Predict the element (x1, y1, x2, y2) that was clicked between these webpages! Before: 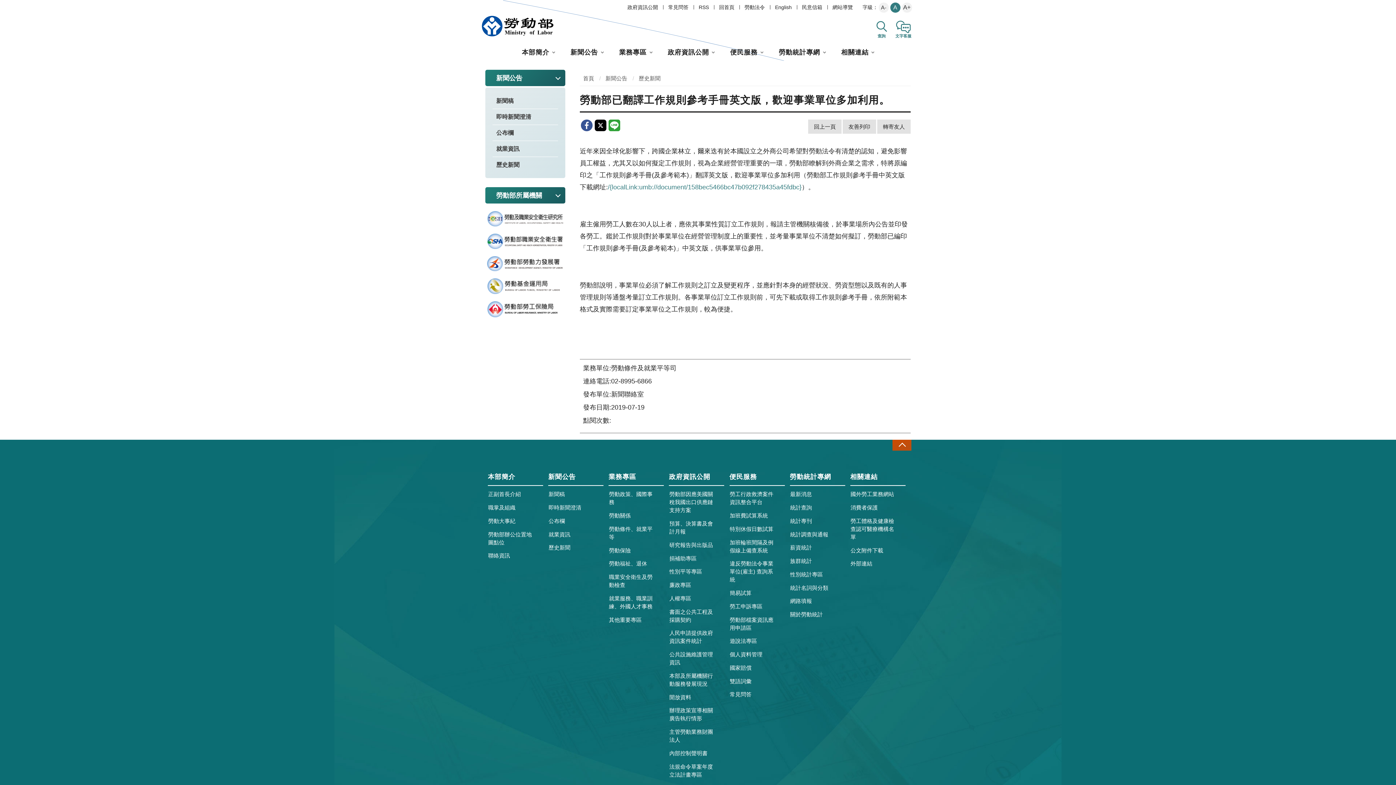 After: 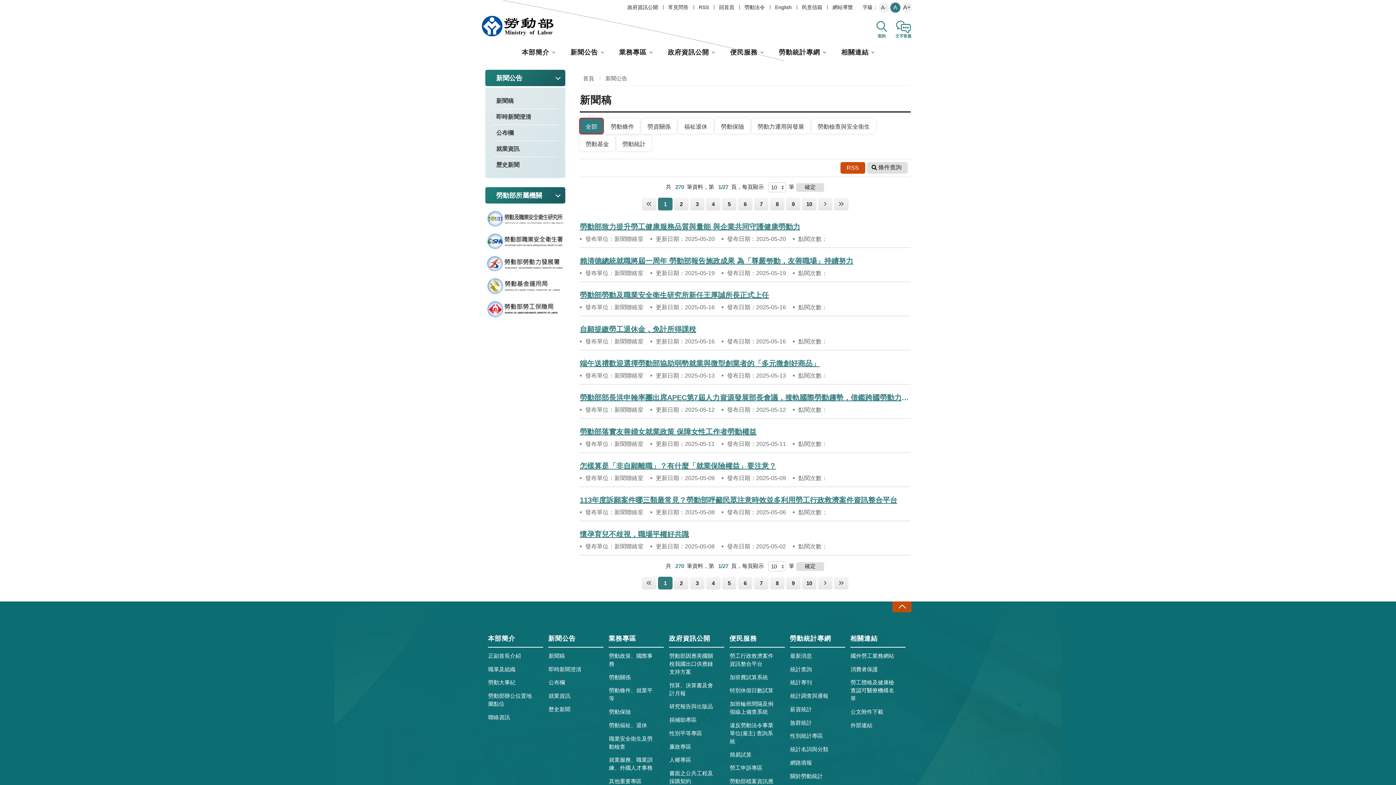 Action: bbox: (548, 488, 596, 501) label: 新聞稿